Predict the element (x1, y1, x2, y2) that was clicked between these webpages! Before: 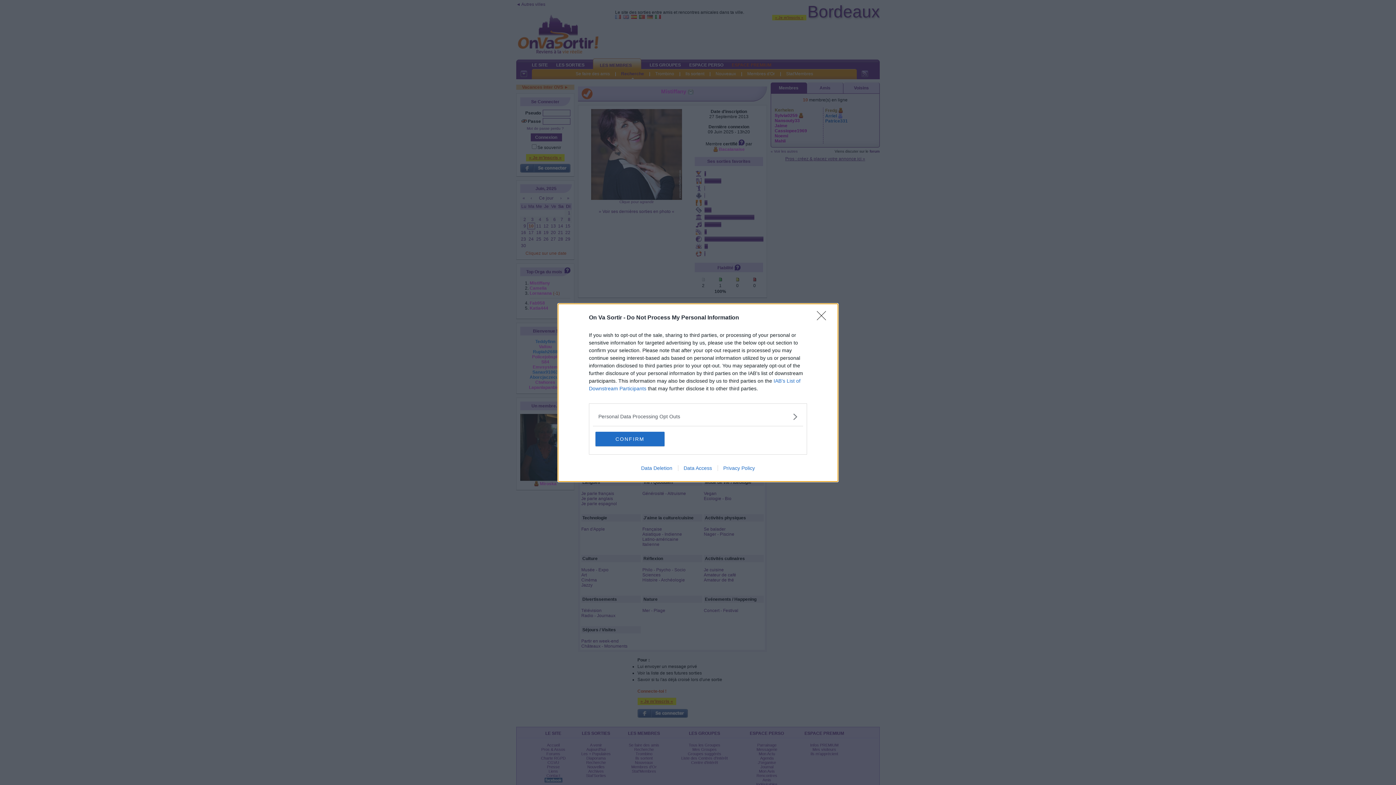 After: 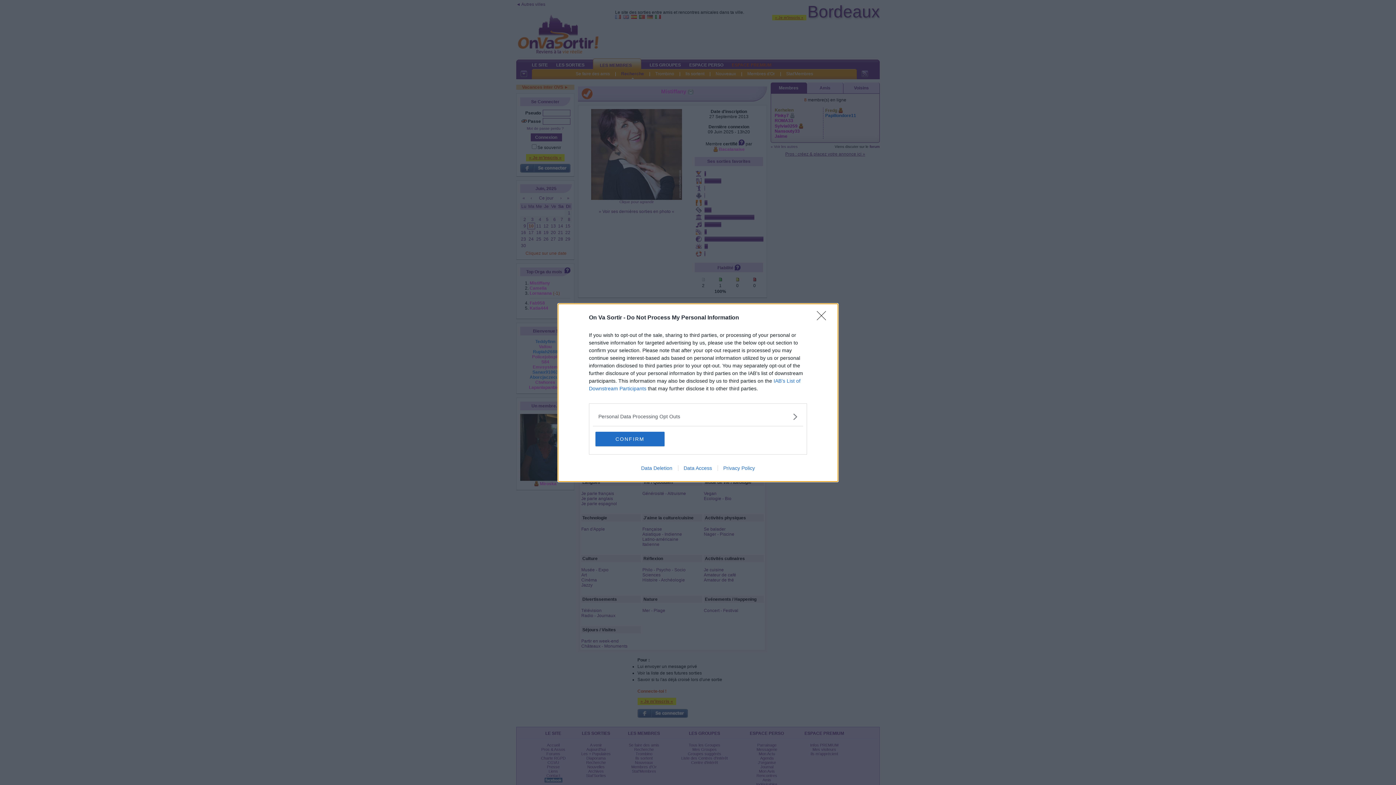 Action: bbox: (678, 465, 717, 471) label: Data Access